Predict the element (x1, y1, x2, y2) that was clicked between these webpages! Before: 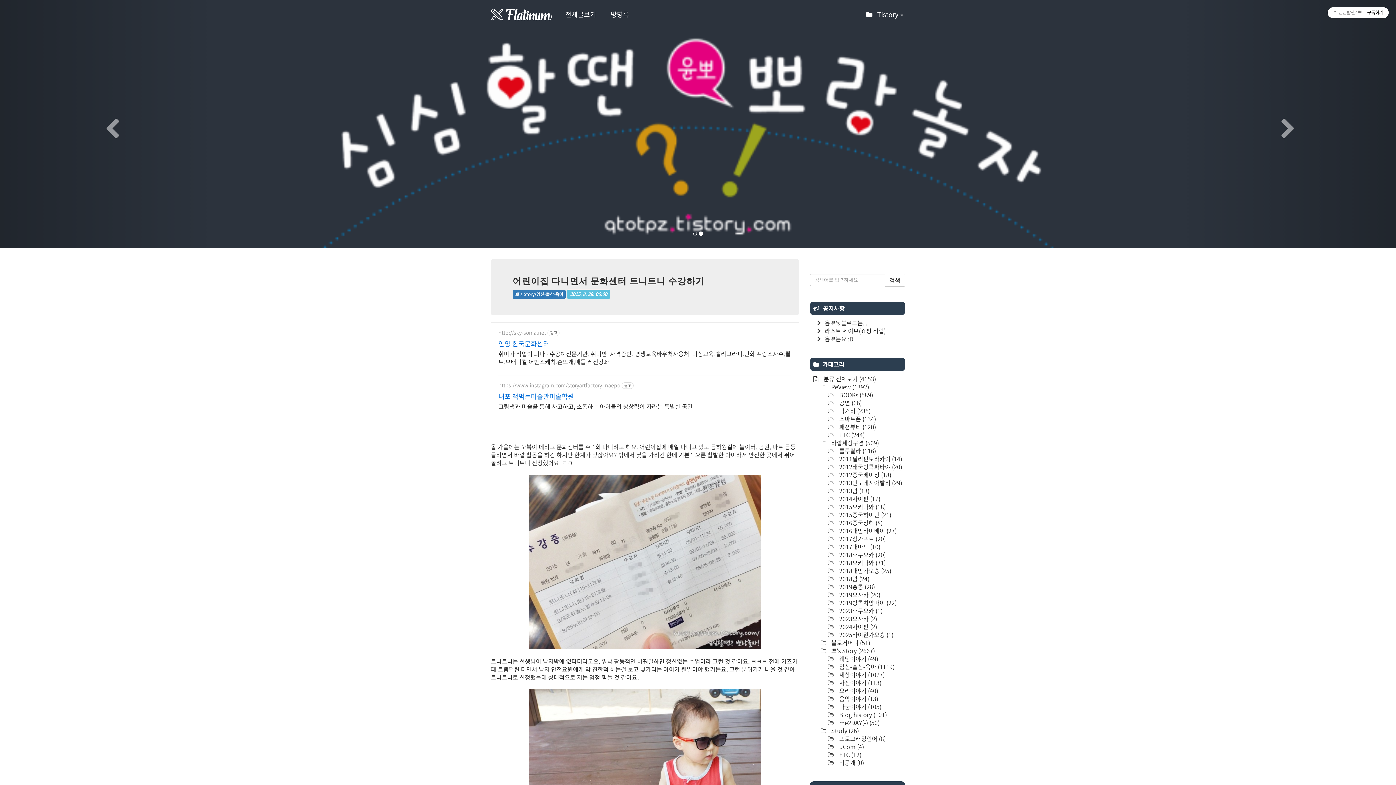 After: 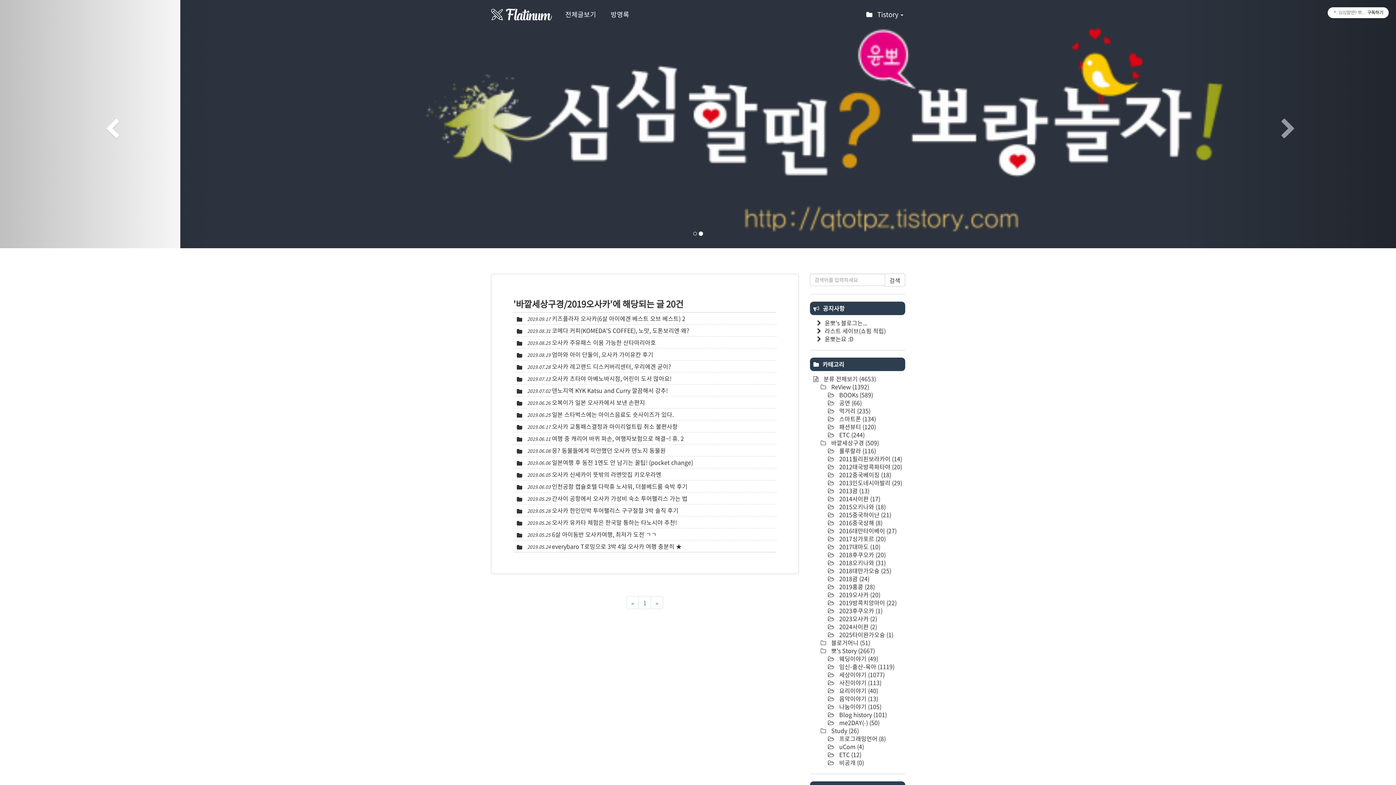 Action: bbox: (838, 590, 880, 599) label:  2019오사카 (20)